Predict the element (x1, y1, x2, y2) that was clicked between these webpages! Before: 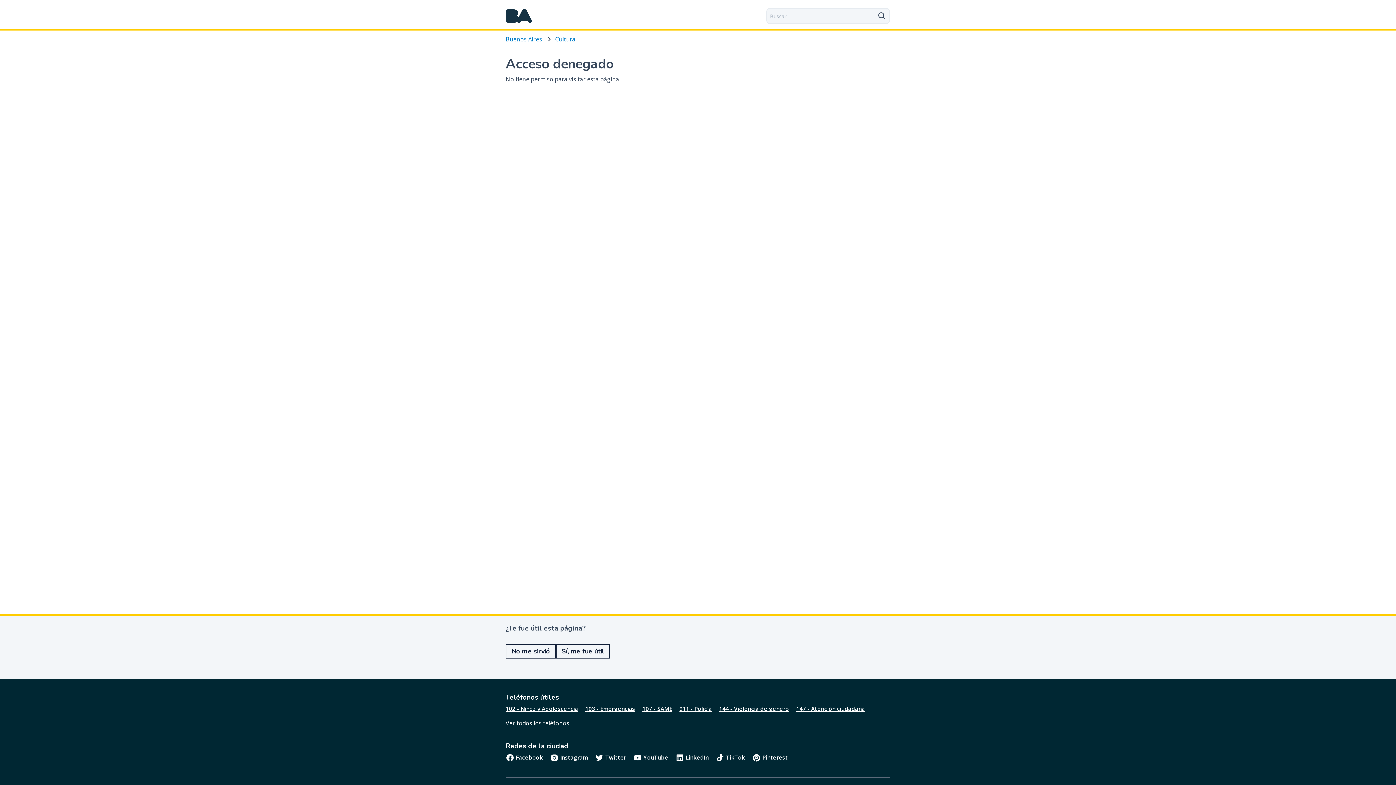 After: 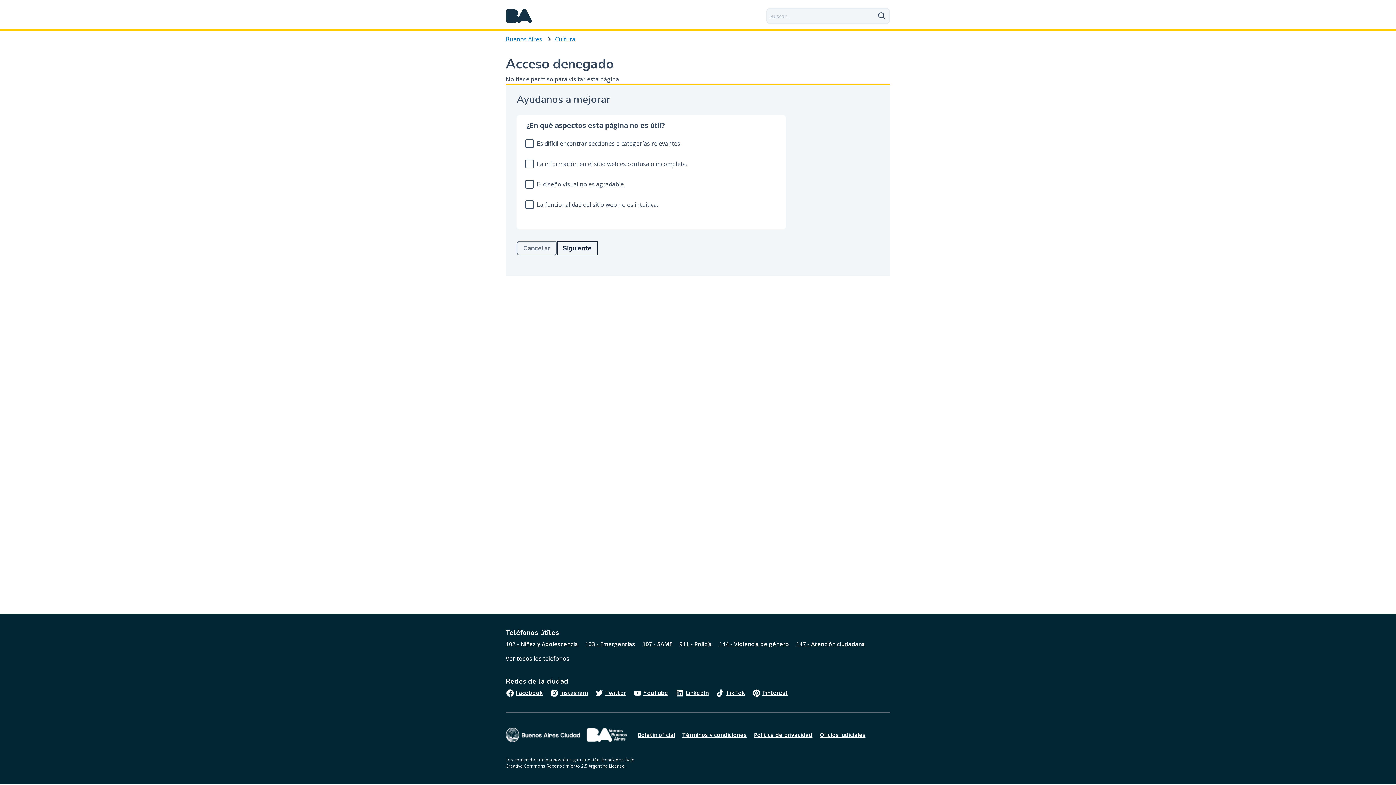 Action: bbox: (505, 644, 556, 658) label: No me sirvió